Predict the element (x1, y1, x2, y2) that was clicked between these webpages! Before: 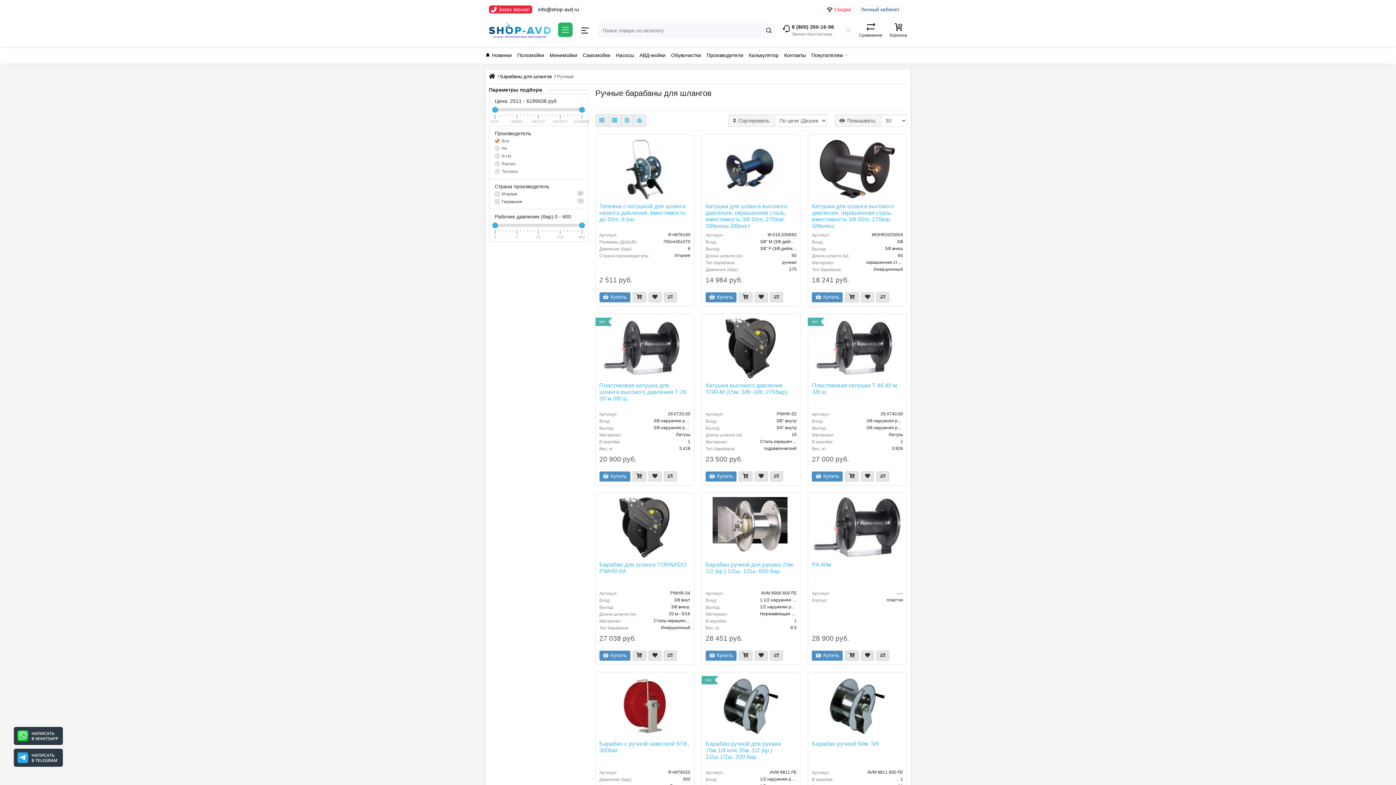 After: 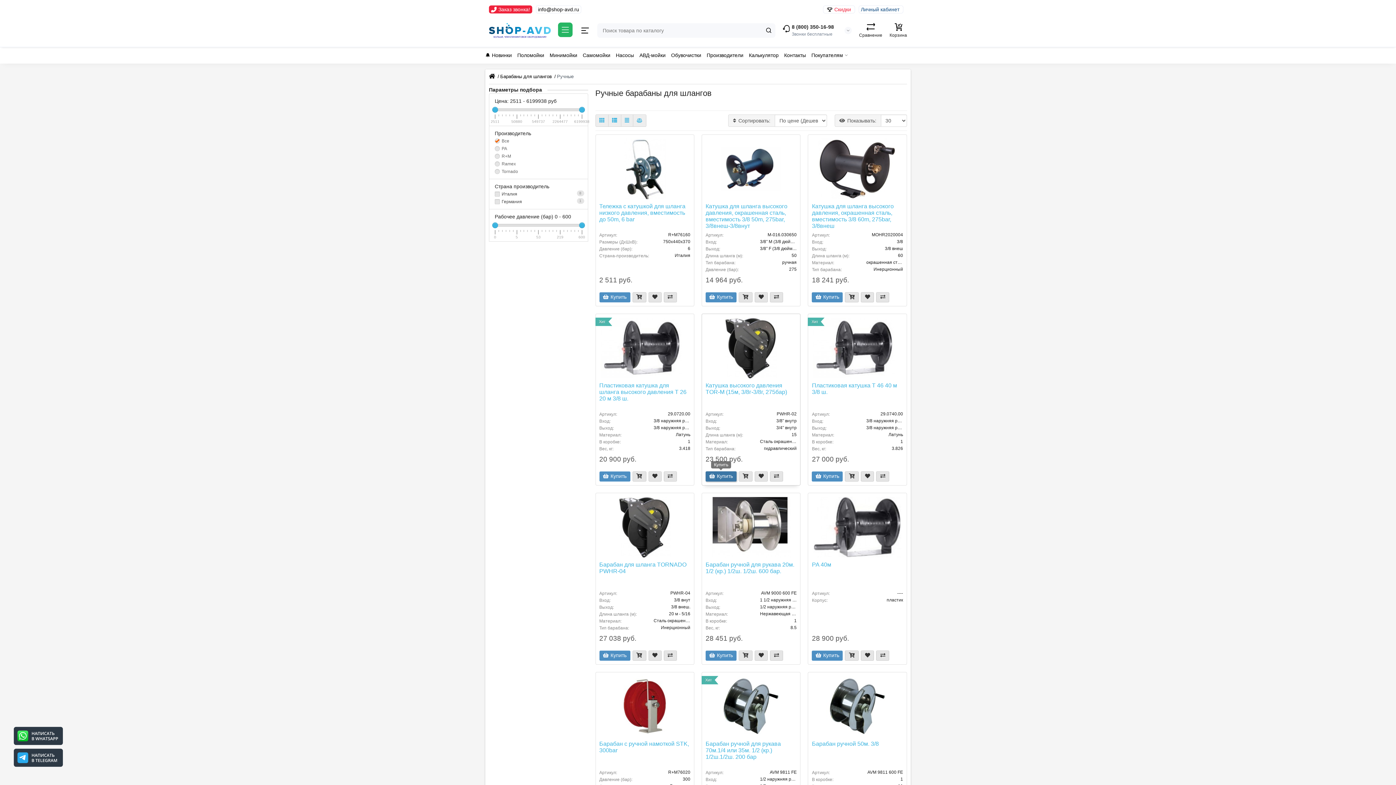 Action: bbox: (705, 471, 736, 481) label: Купить